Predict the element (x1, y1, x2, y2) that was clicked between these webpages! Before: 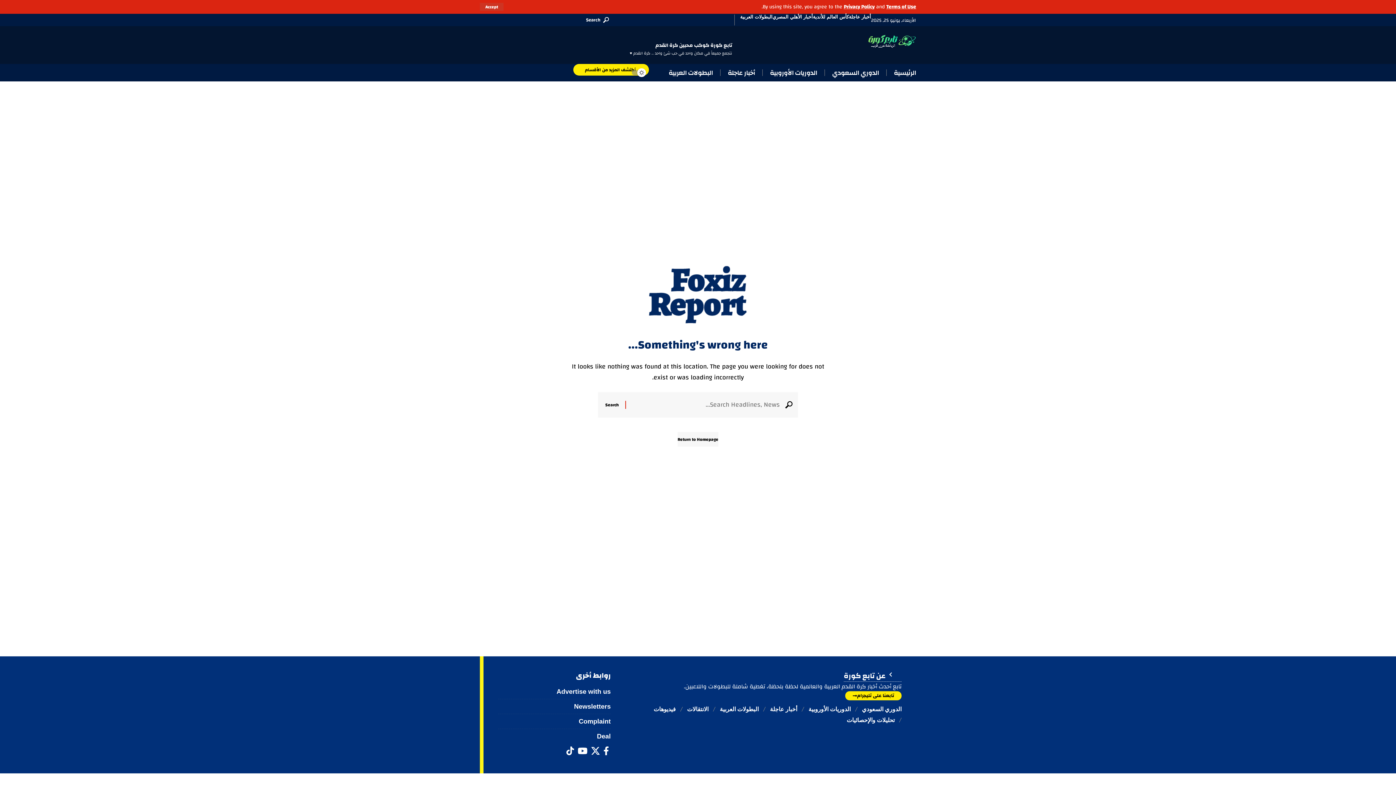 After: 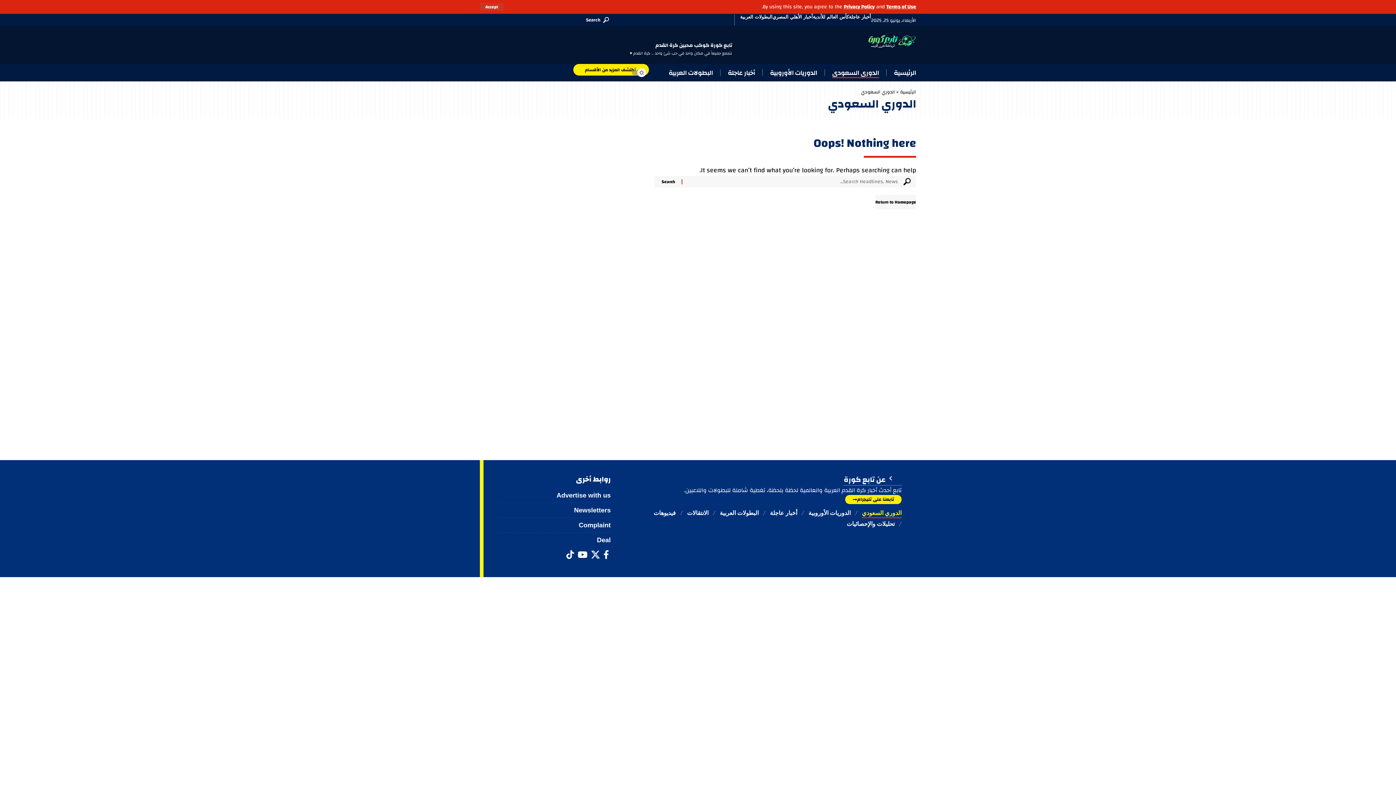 Action: label: الدوري السعودي bbox: (857, 705, 901, 714)